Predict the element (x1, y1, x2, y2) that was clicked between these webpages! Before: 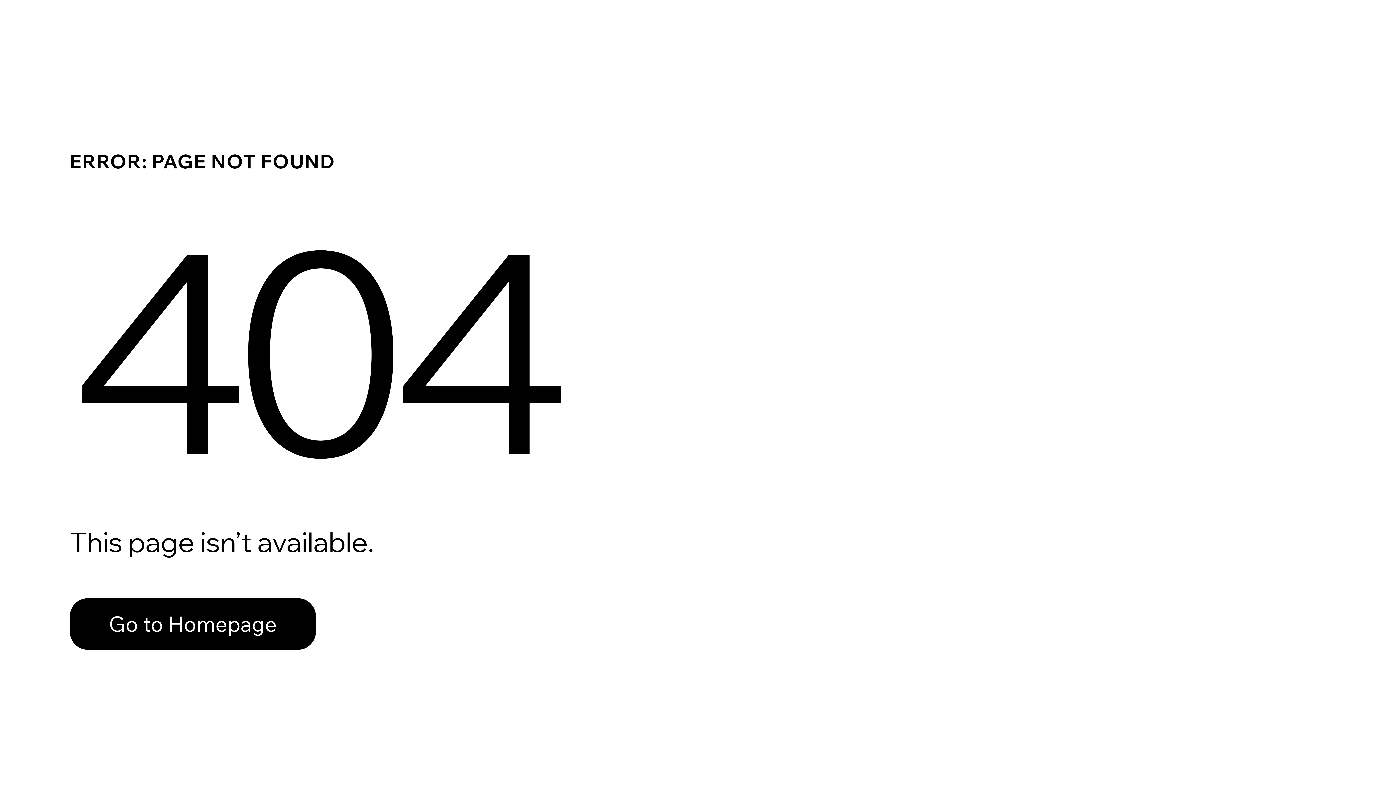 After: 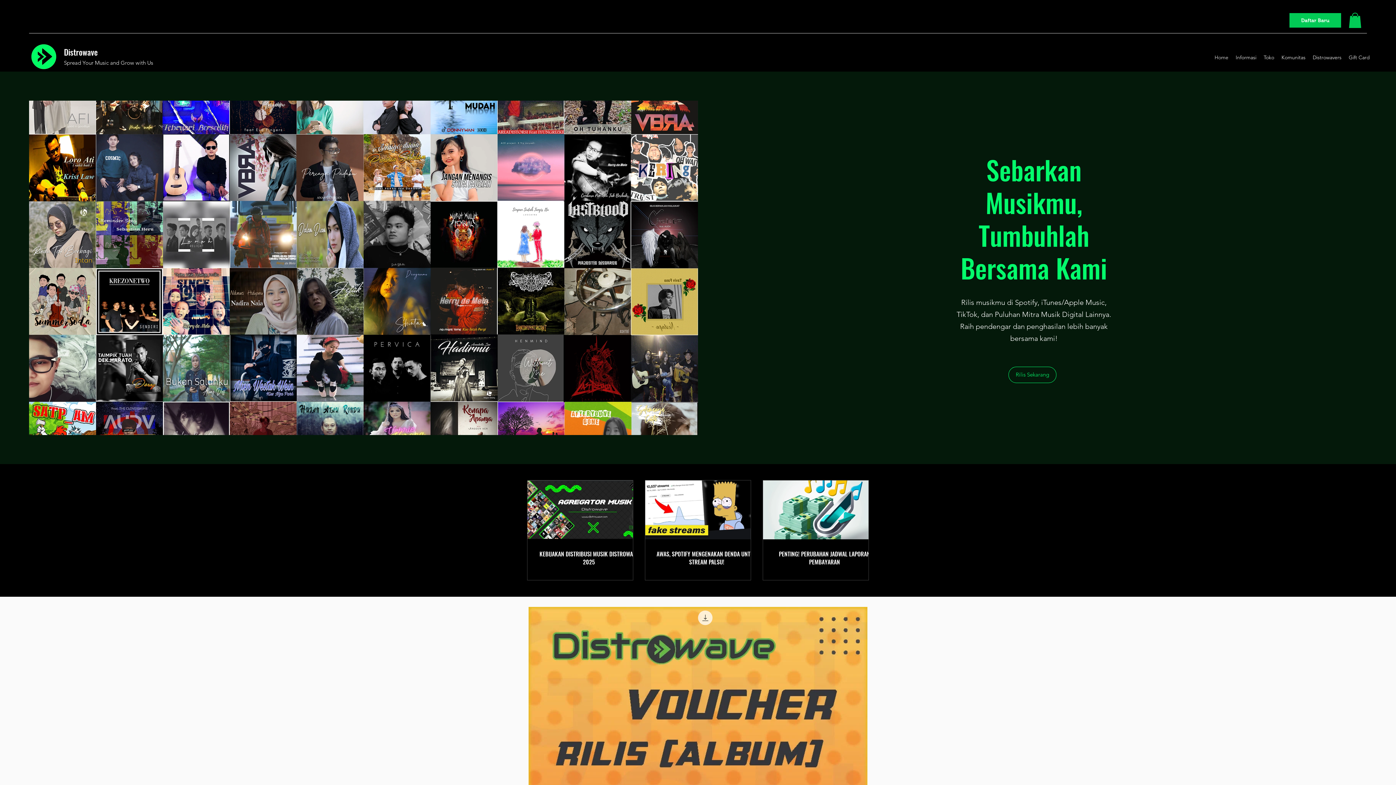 Action: label: Go to Homepage bbox: (69, 582, 768, 659)